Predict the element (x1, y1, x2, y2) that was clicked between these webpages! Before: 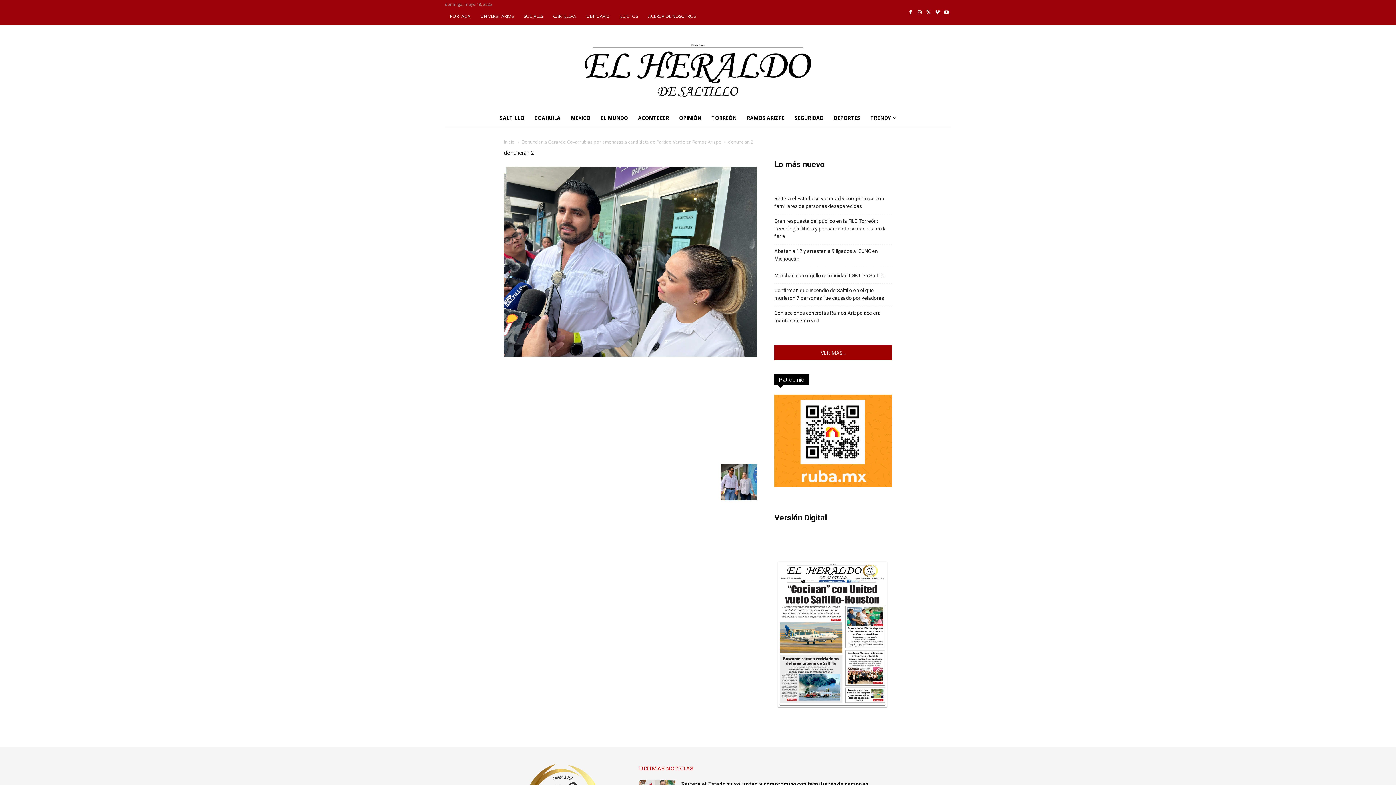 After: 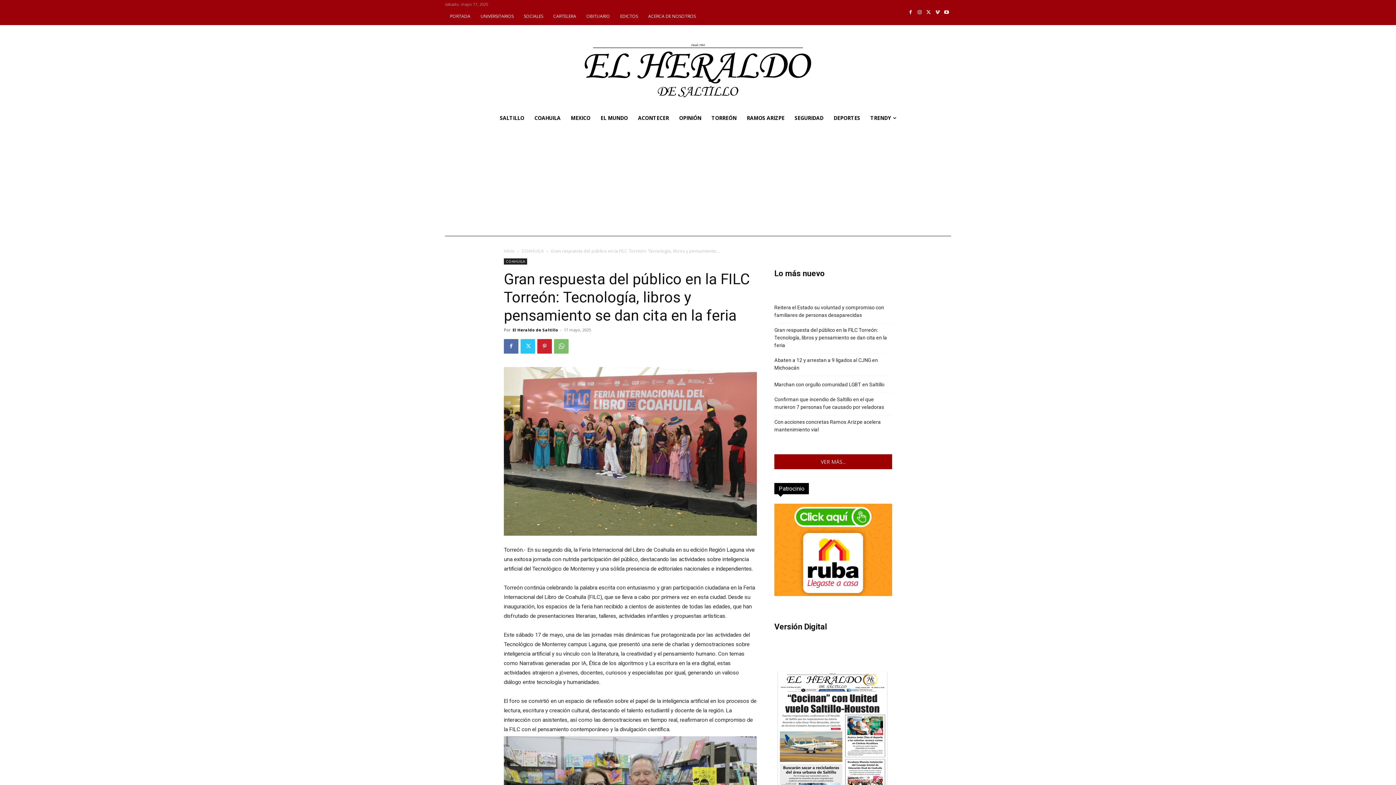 Action: label: Gran respuesta del público en la FILC Torreón: Tecnología, libros y pensamiento se dan cita en la feria bbox: (774, 217, 892, 240)